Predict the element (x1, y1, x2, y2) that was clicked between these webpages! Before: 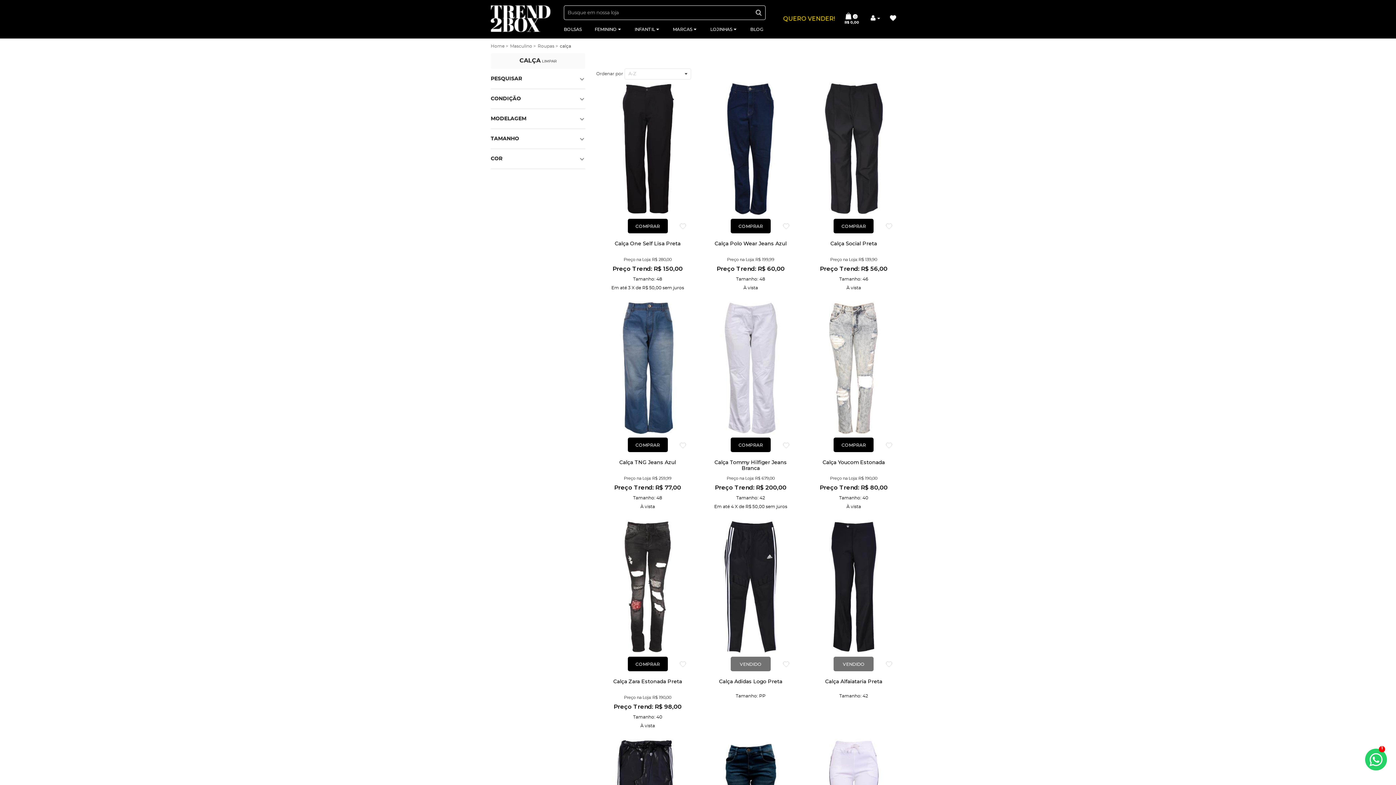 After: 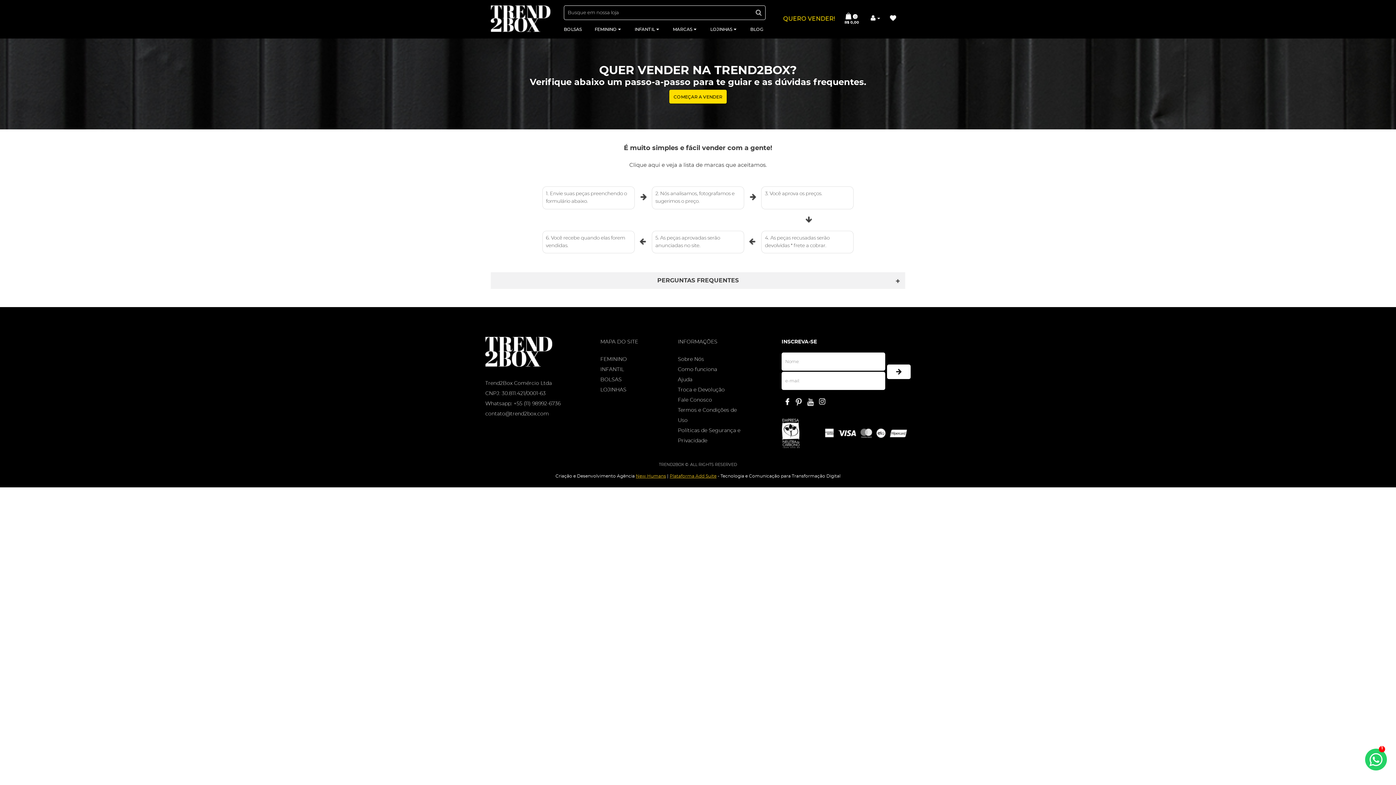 Action: bbox: (783, 15, 835, 22) label: QUERO VENDER!